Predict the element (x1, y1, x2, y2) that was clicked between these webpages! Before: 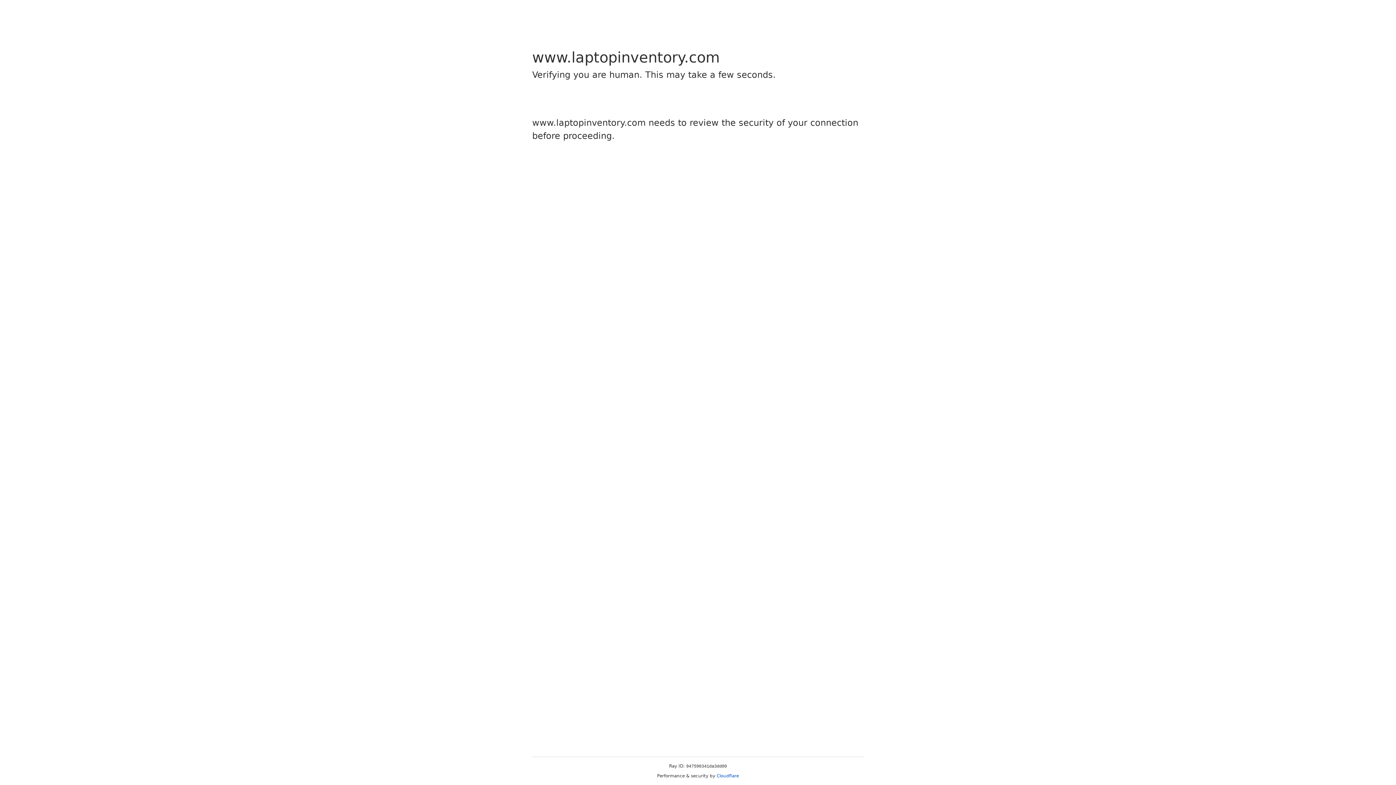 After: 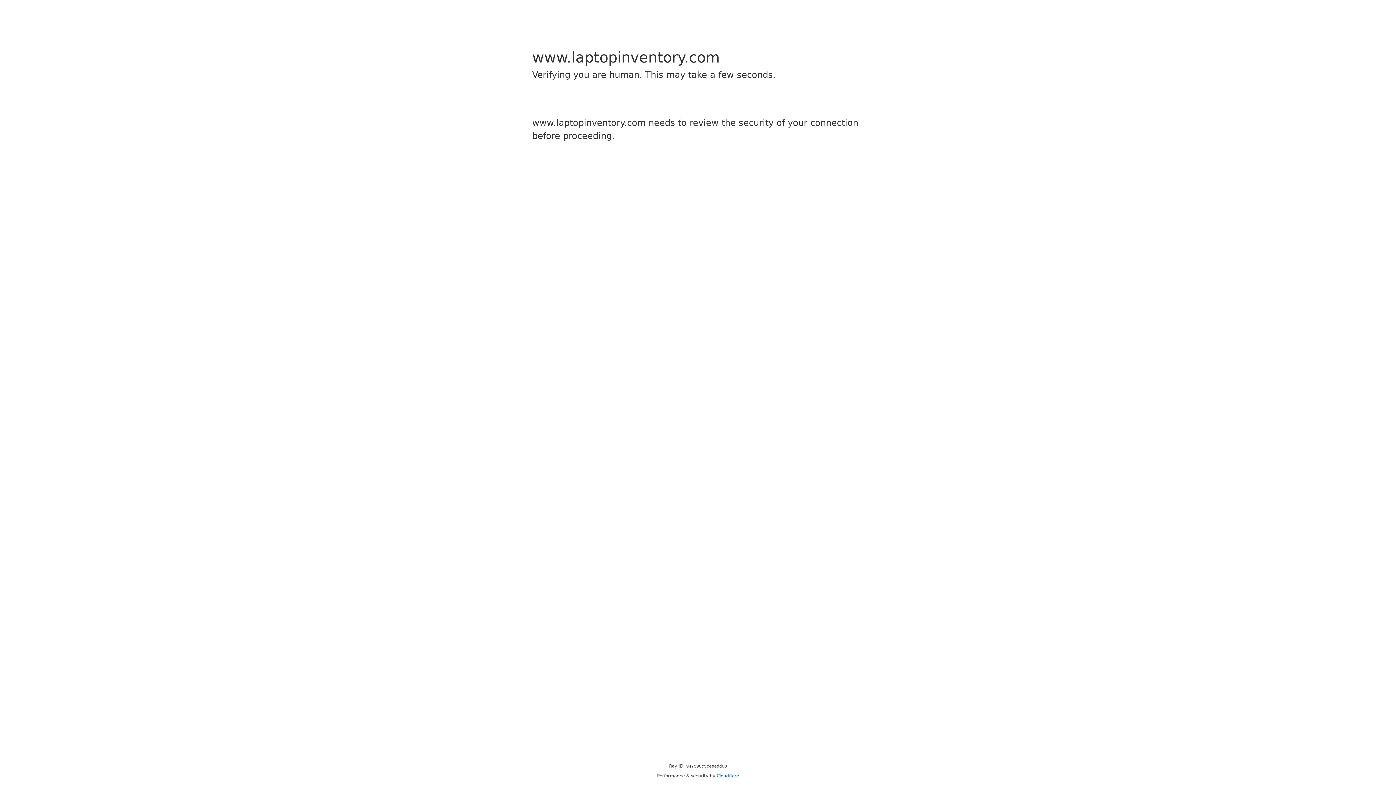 Action: label: Cloudflare bbox: (716, 773, 739, 778)